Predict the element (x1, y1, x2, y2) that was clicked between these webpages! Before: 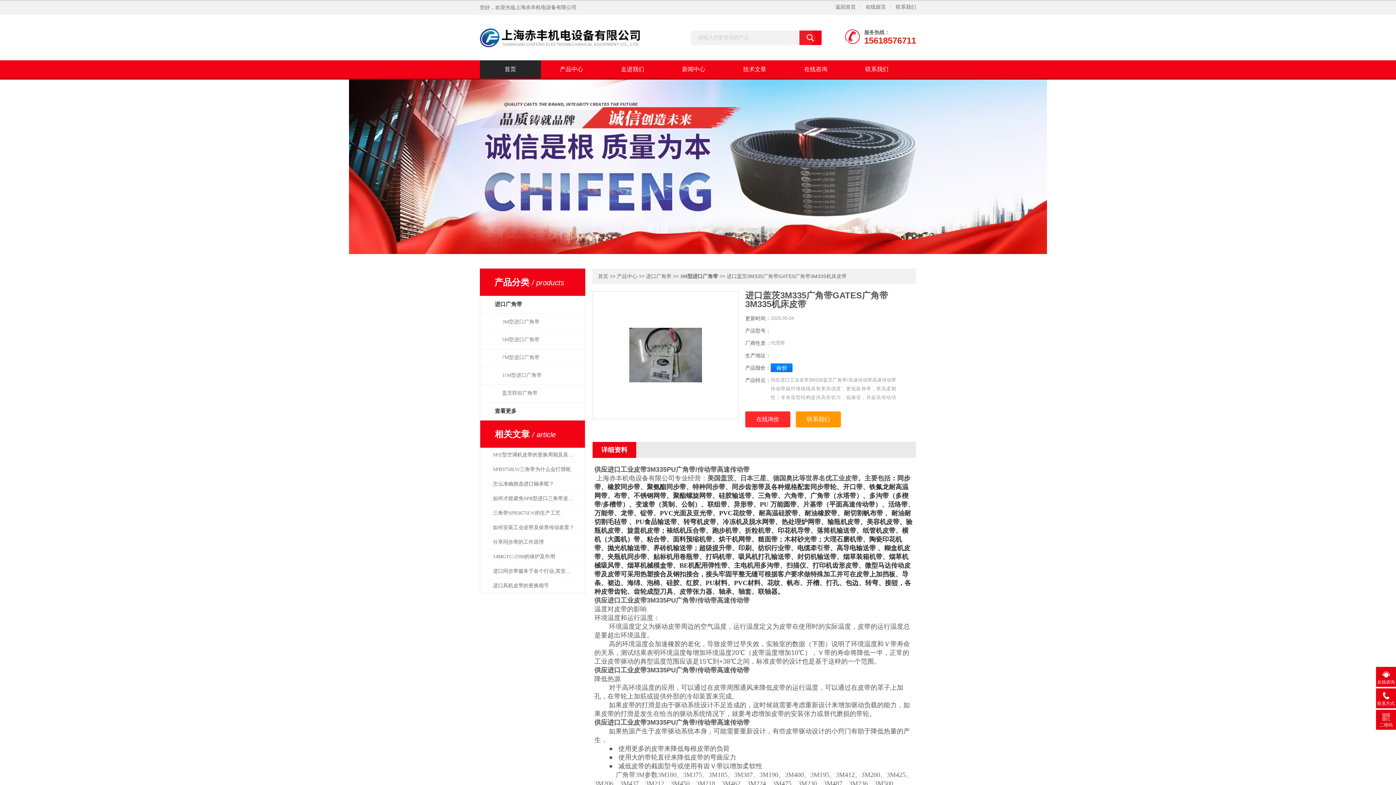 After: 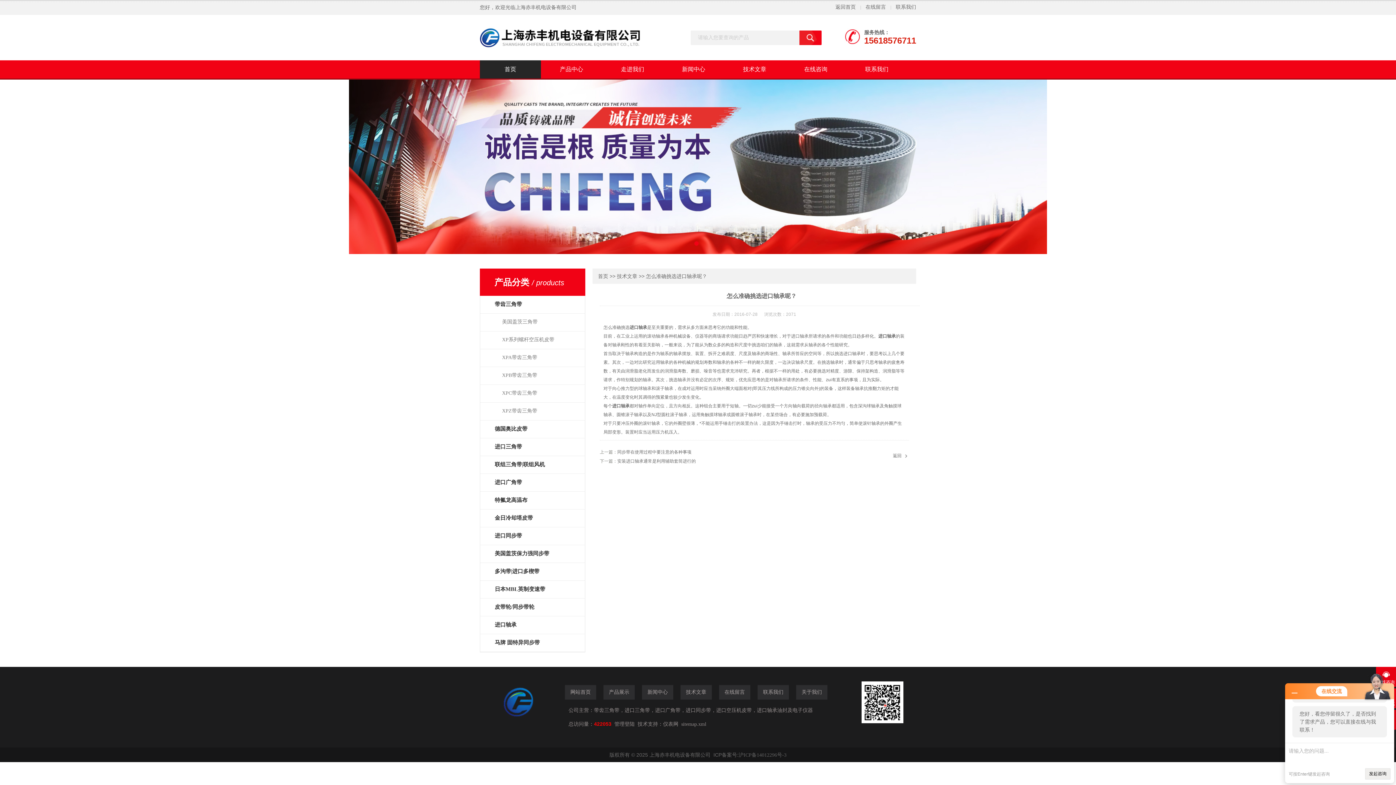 Action: bbox: (482, 477, 582, 491) label: 怎么准确挑选进口轴承呢？